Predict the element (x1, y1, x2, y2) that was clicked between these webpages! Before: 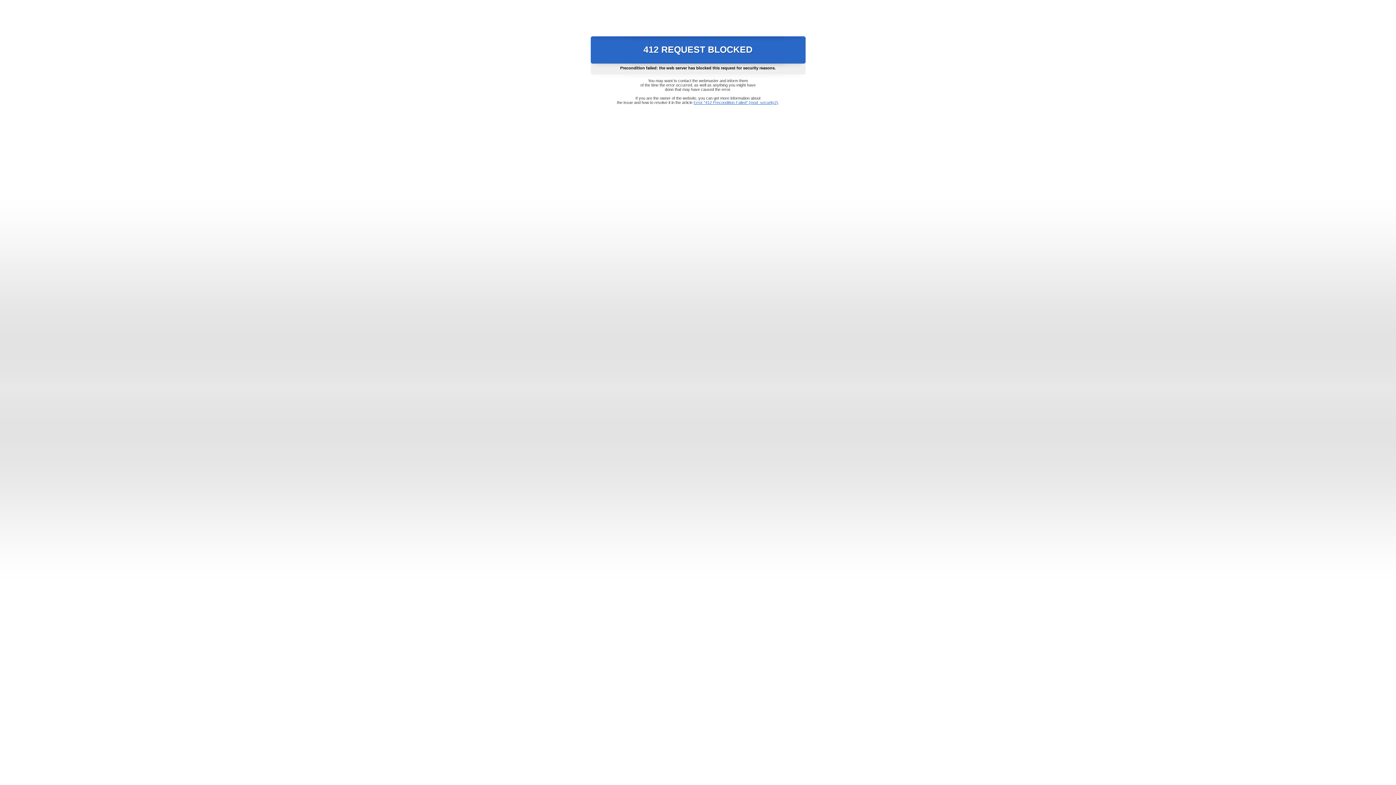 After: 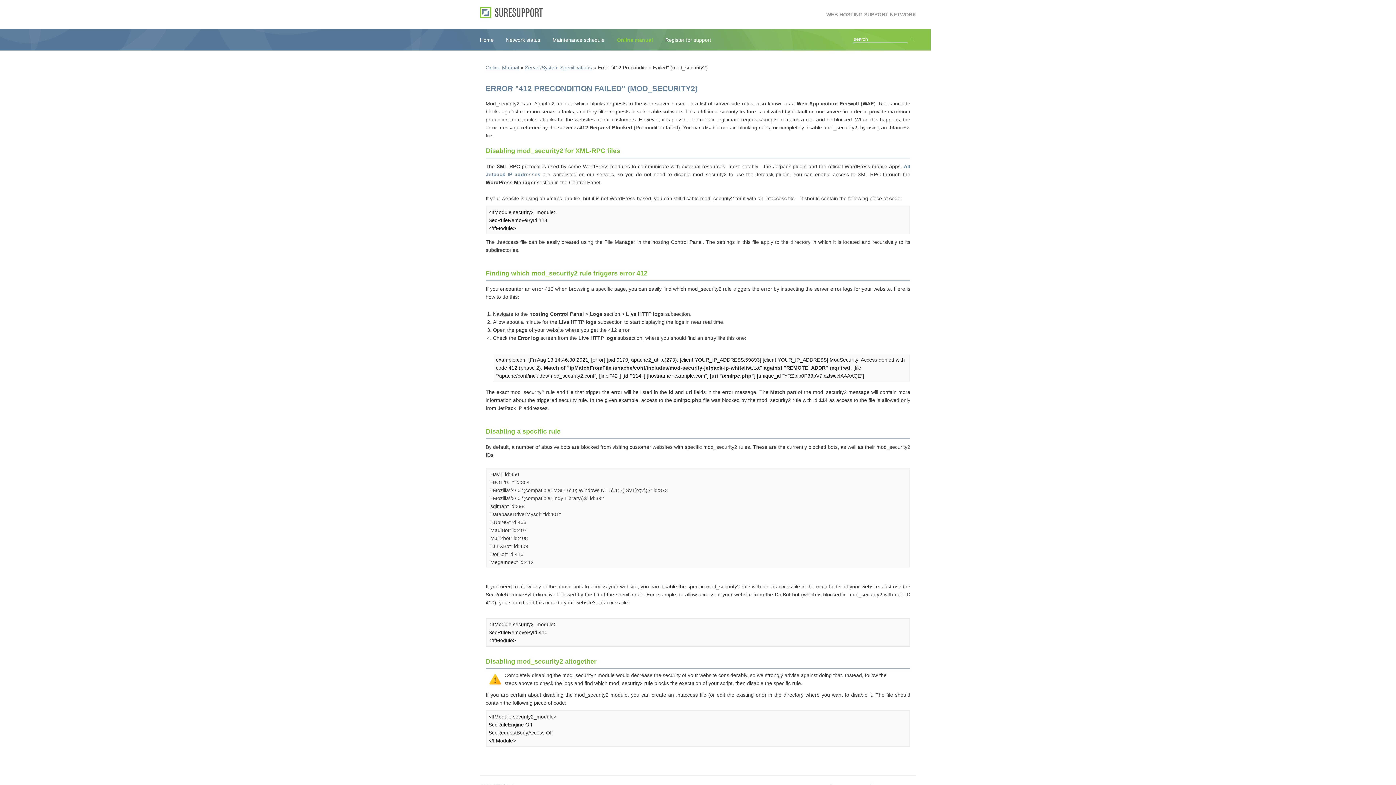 Action: label: Error "412 Precondition Failed" (mod_security2) bbox: (693, 100, 778, 104)